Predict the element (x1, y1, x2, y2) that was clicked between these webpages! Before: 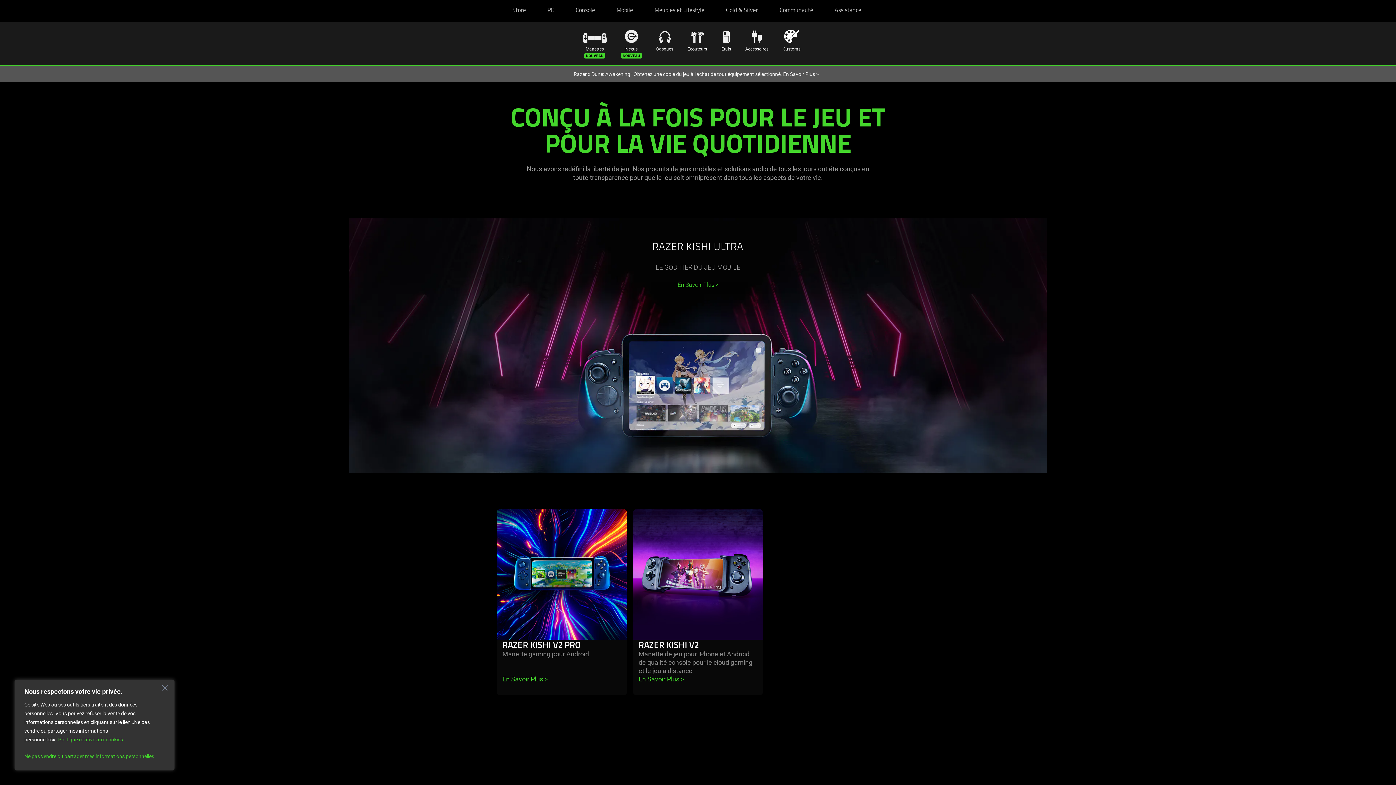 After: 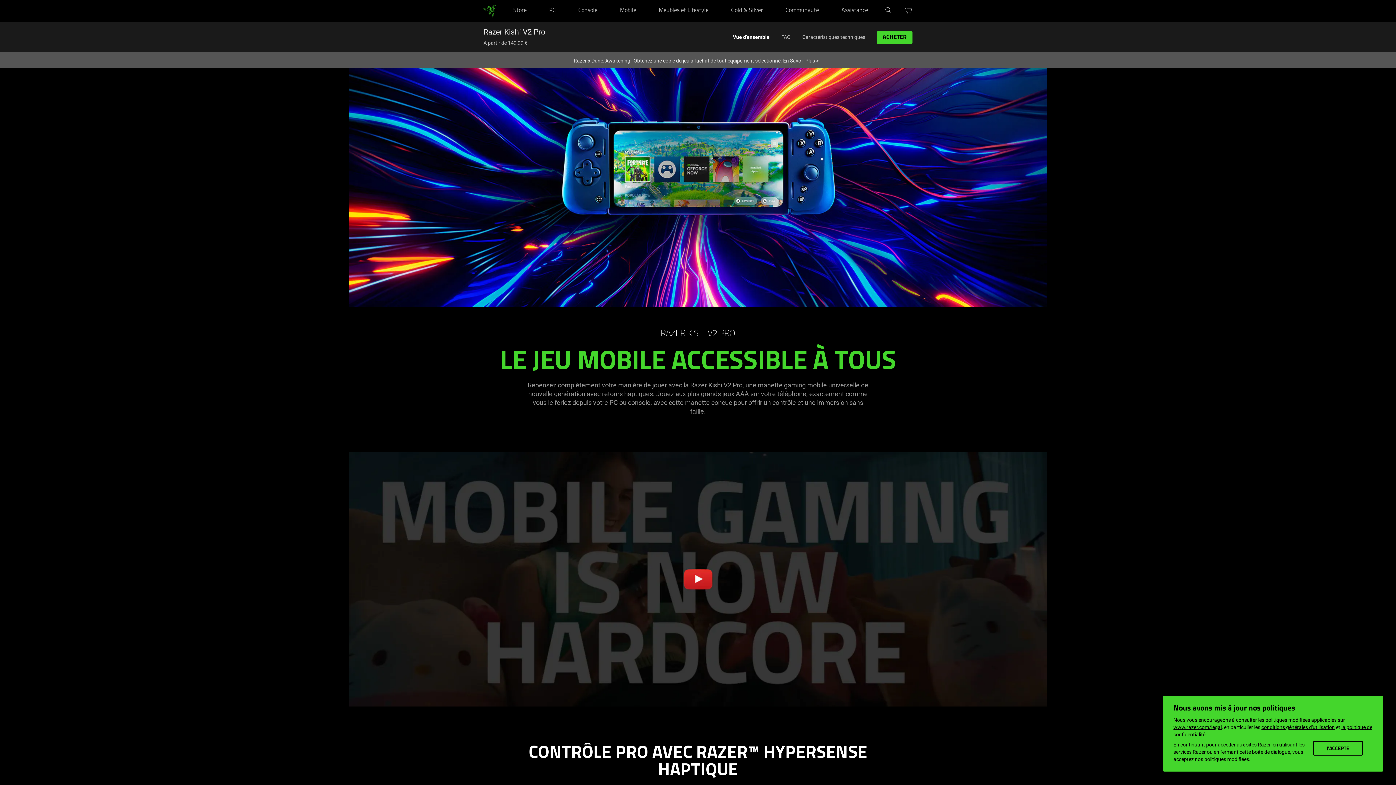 Action: bbox: (496, 509, 627, 639)